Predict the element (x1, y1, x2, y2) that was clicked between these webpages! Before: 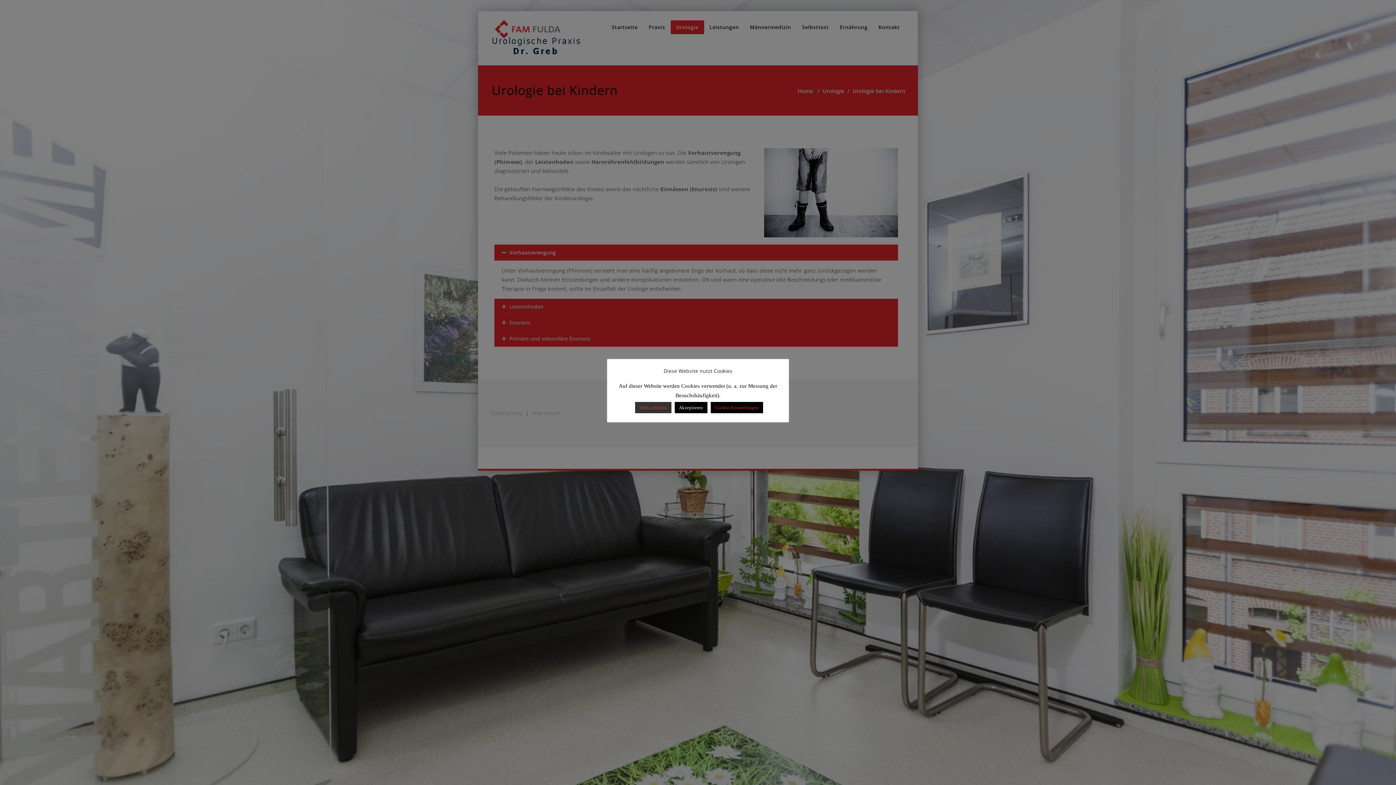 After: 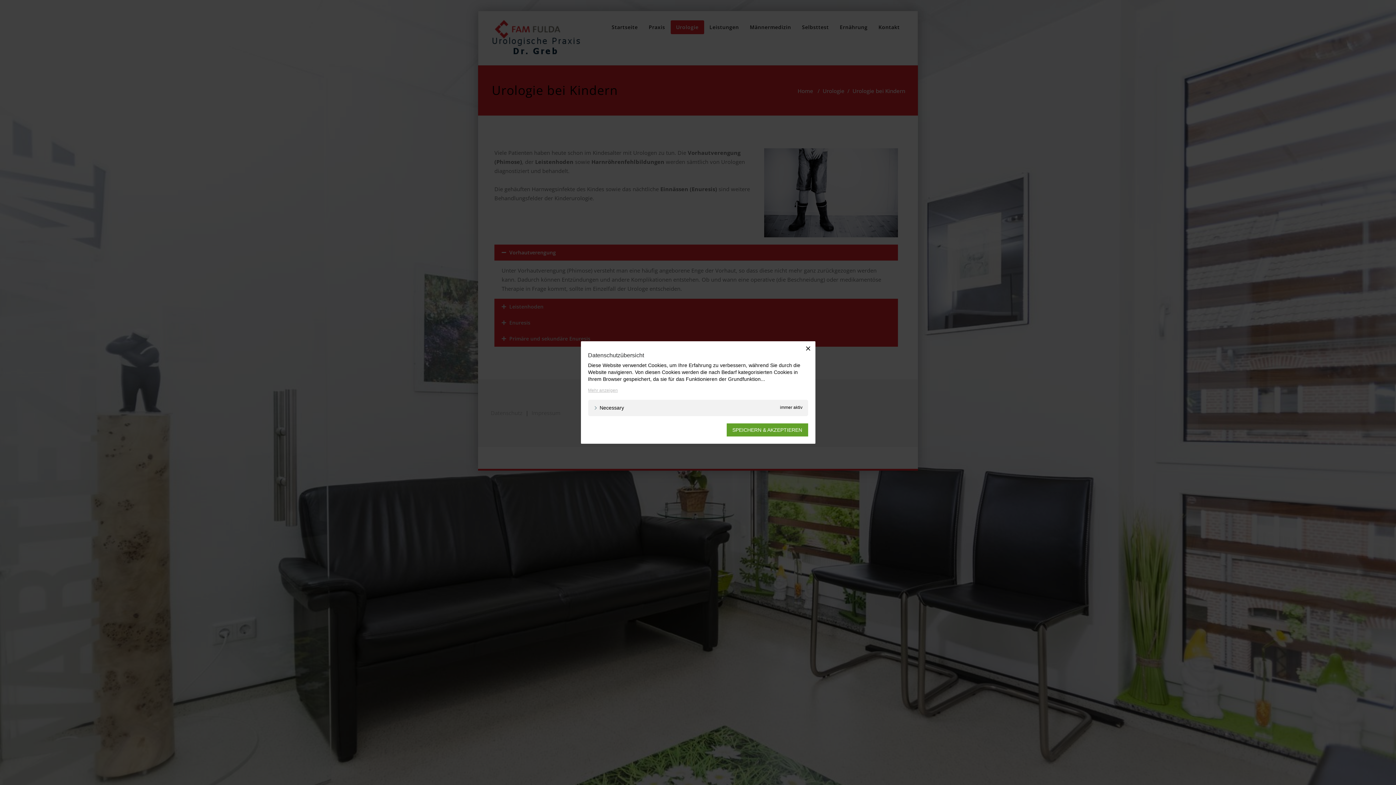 Action: bbox: (710, 402, 763, 413) label: Cookie-Einstellungen